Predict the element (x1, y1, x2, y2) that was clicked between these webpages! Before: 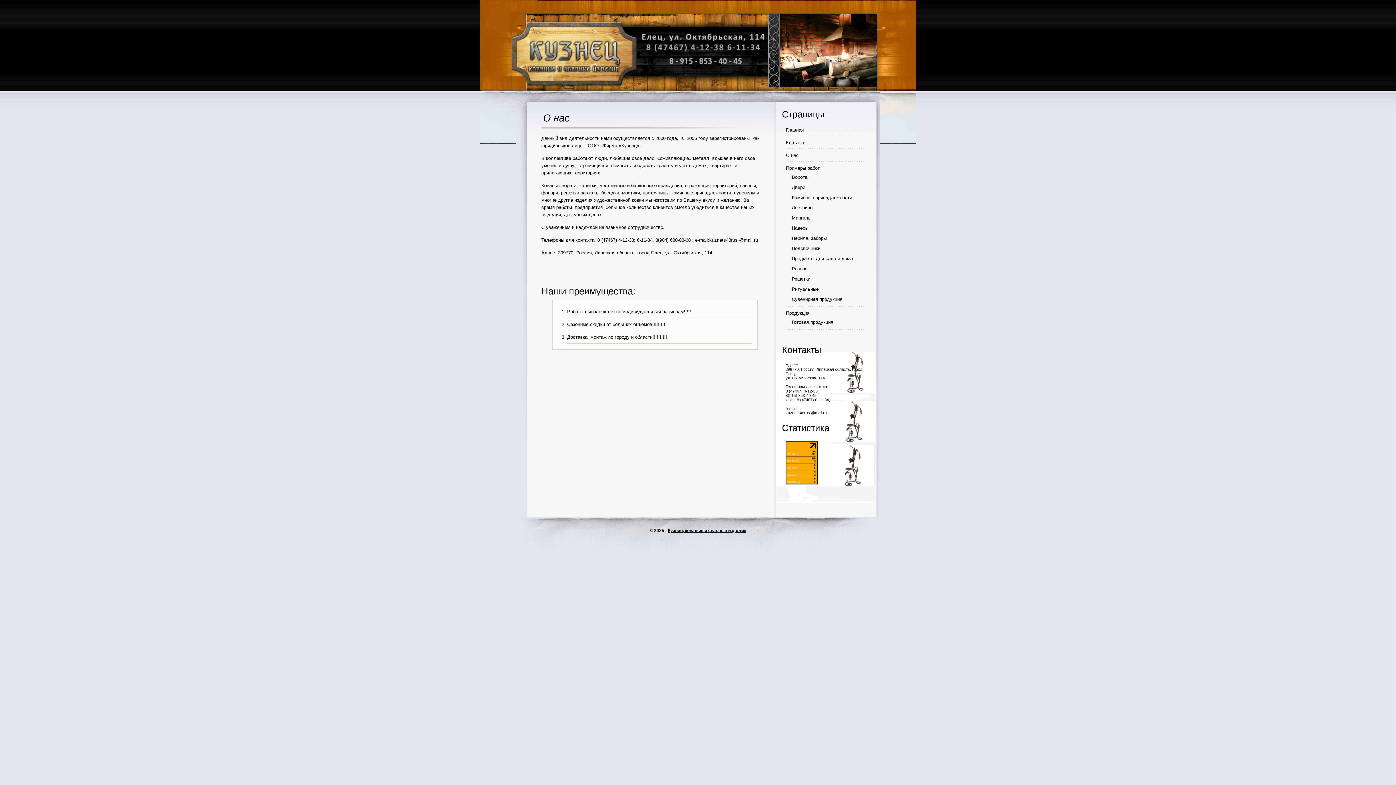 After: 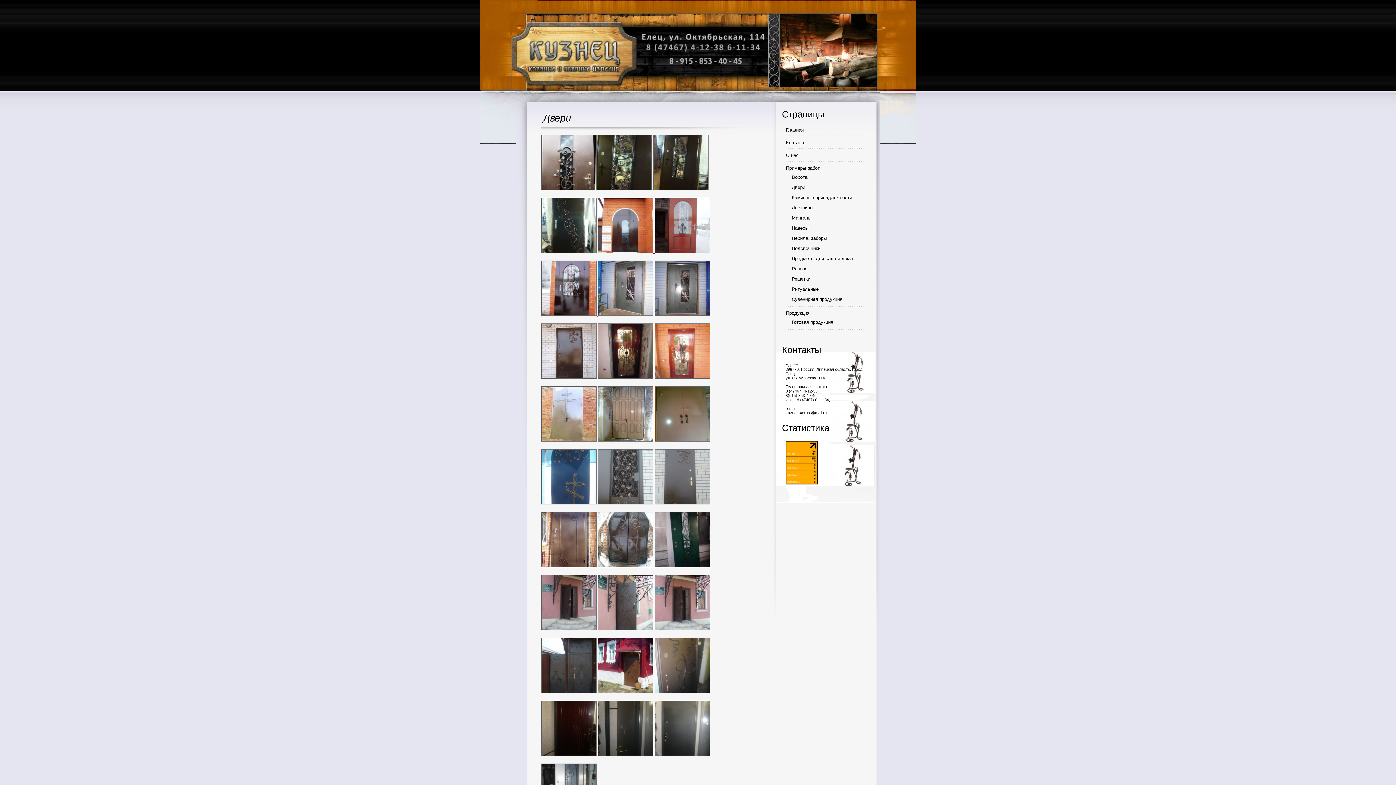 Action: label: Двери bbox: (792, 184, 805, 190)